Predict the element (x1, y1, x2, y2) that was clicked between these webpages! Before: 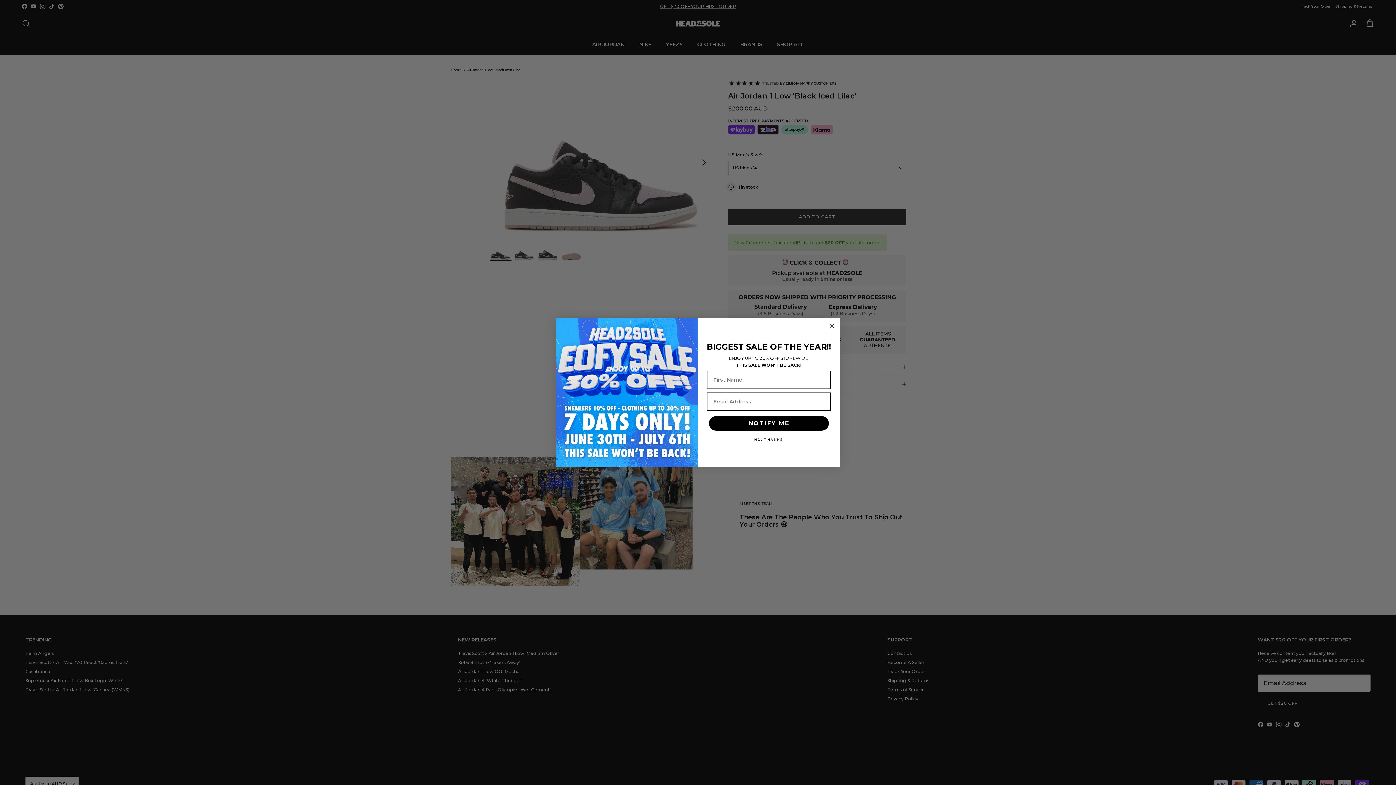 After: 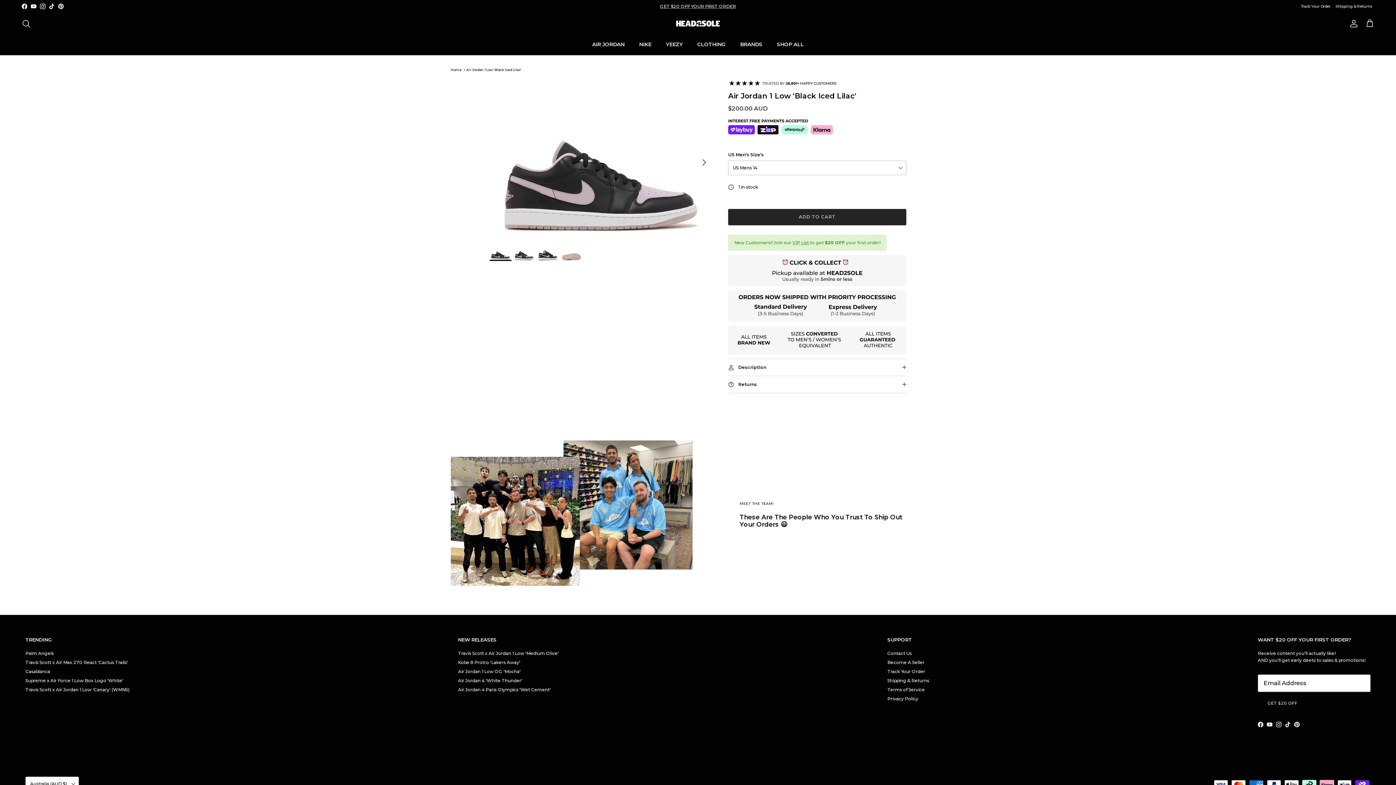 Action: bbox: (707, 436, 830, 443) label: NO, THANKS